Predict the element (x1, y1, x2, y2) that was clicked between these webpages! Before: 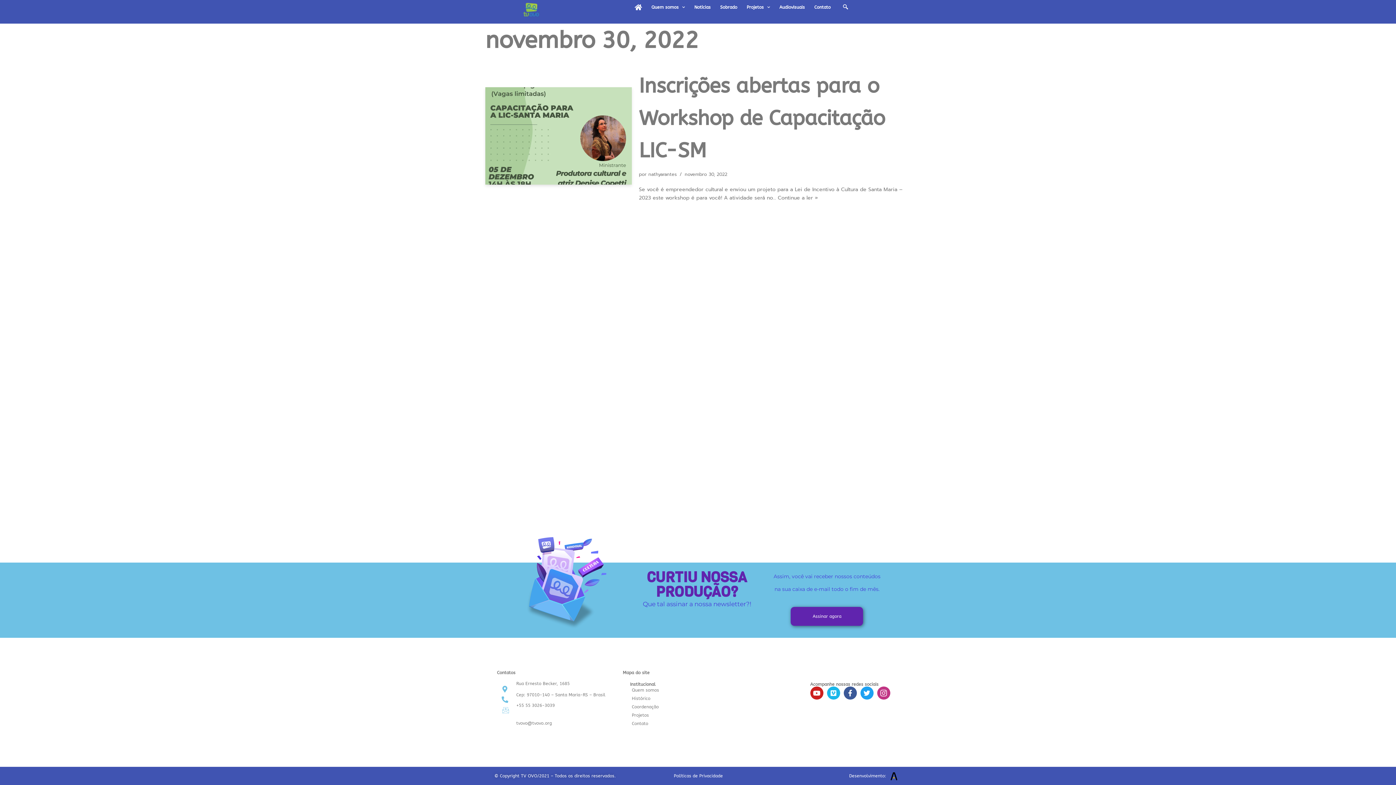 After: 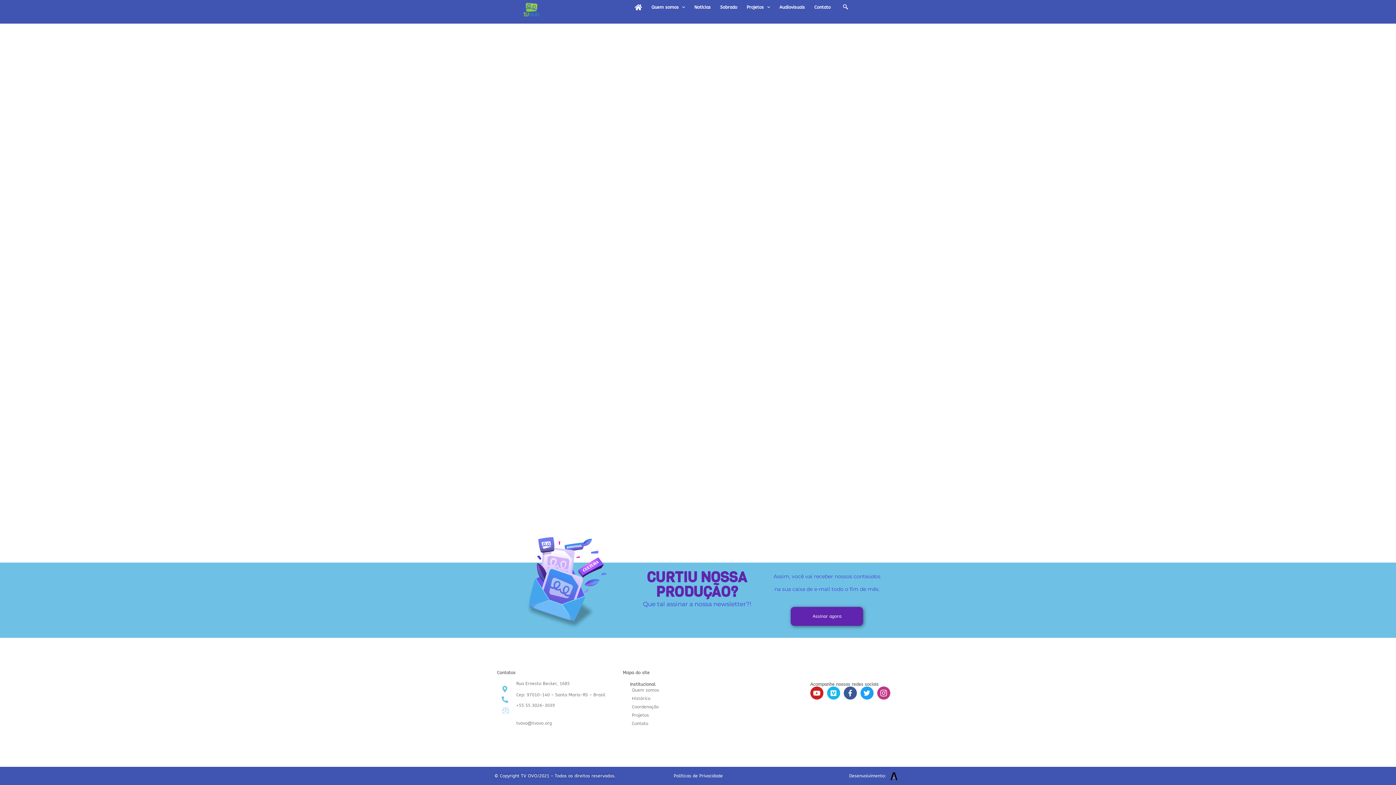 Action: label: Quem somos bbox: (630, 686, 711, 694)